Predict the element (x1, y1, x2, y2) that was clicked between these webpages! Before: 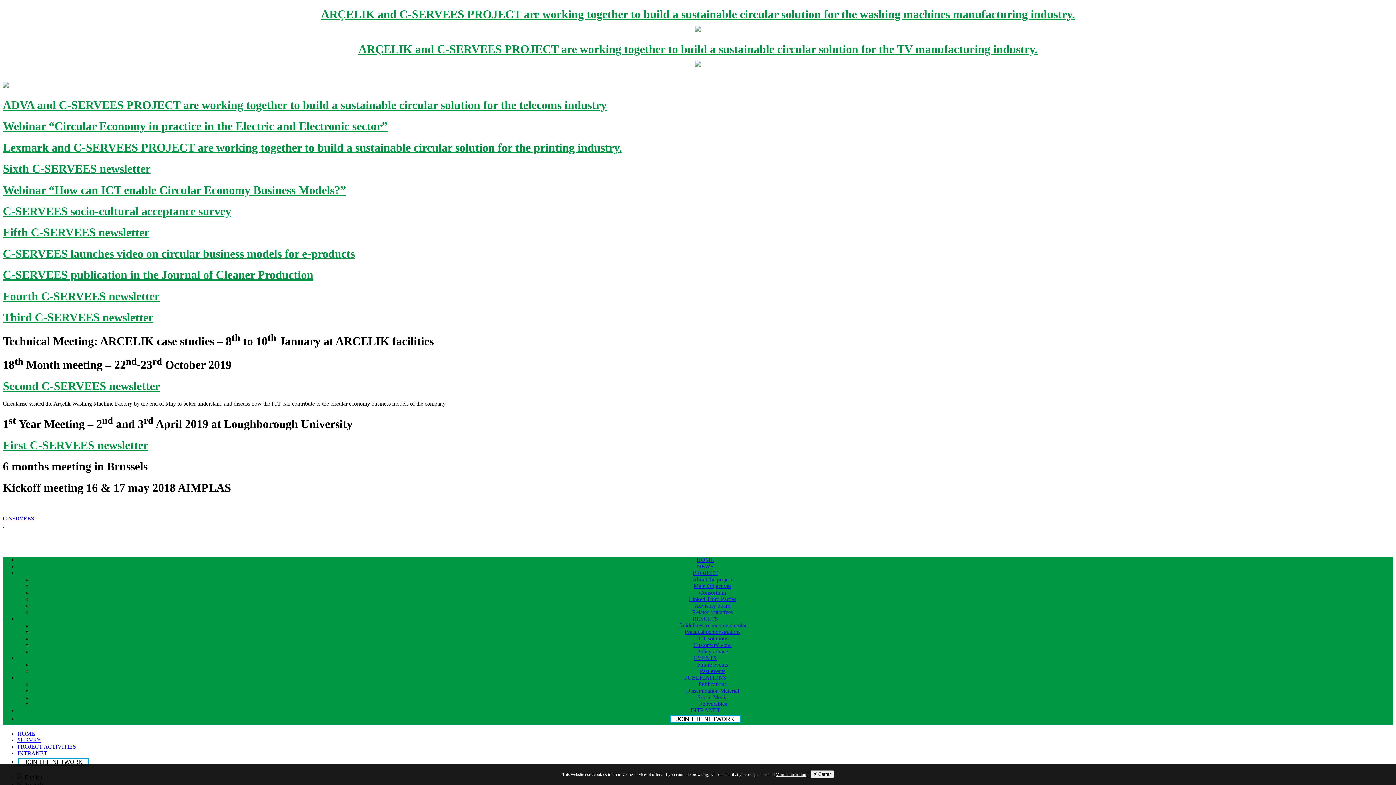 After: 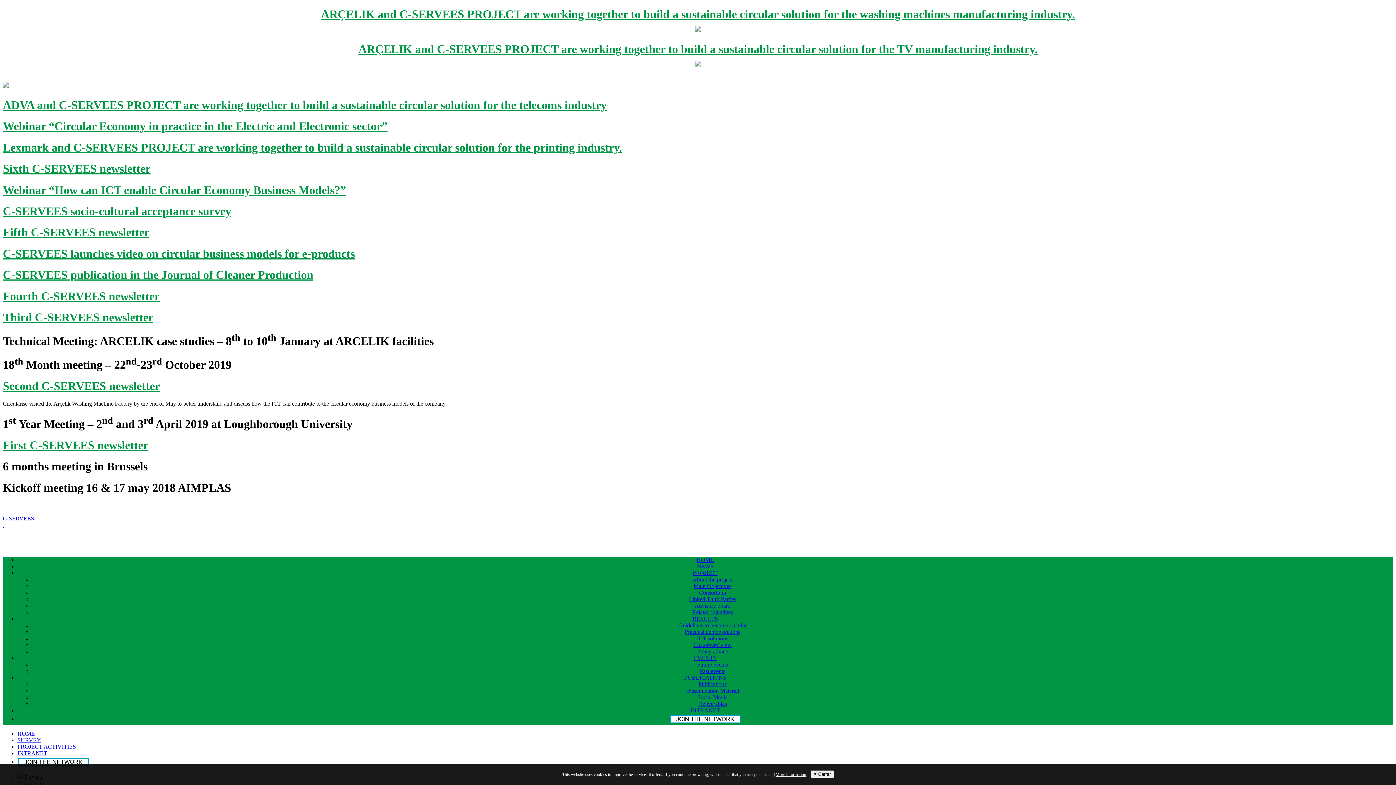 Action: bbox: (692, 570, 718, 576) label: PROJECT